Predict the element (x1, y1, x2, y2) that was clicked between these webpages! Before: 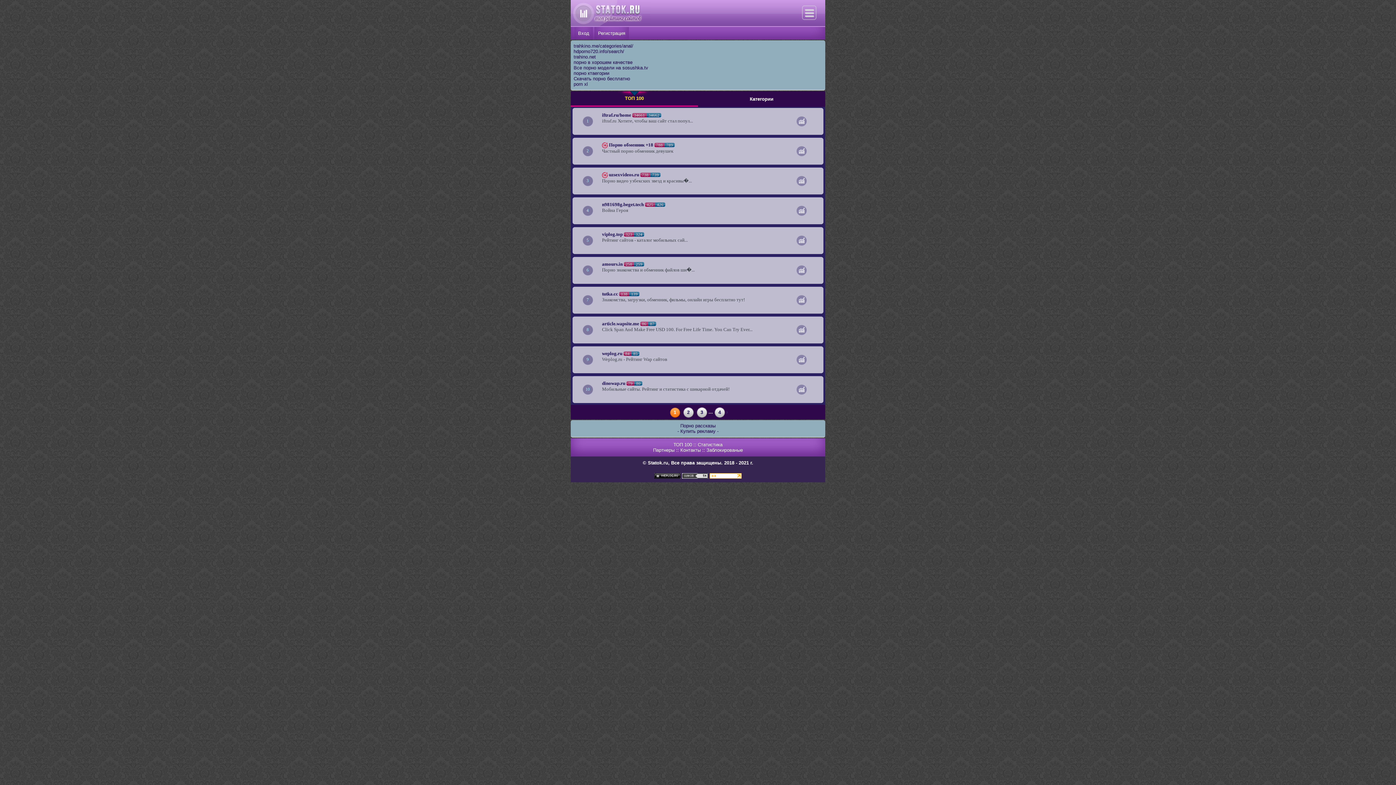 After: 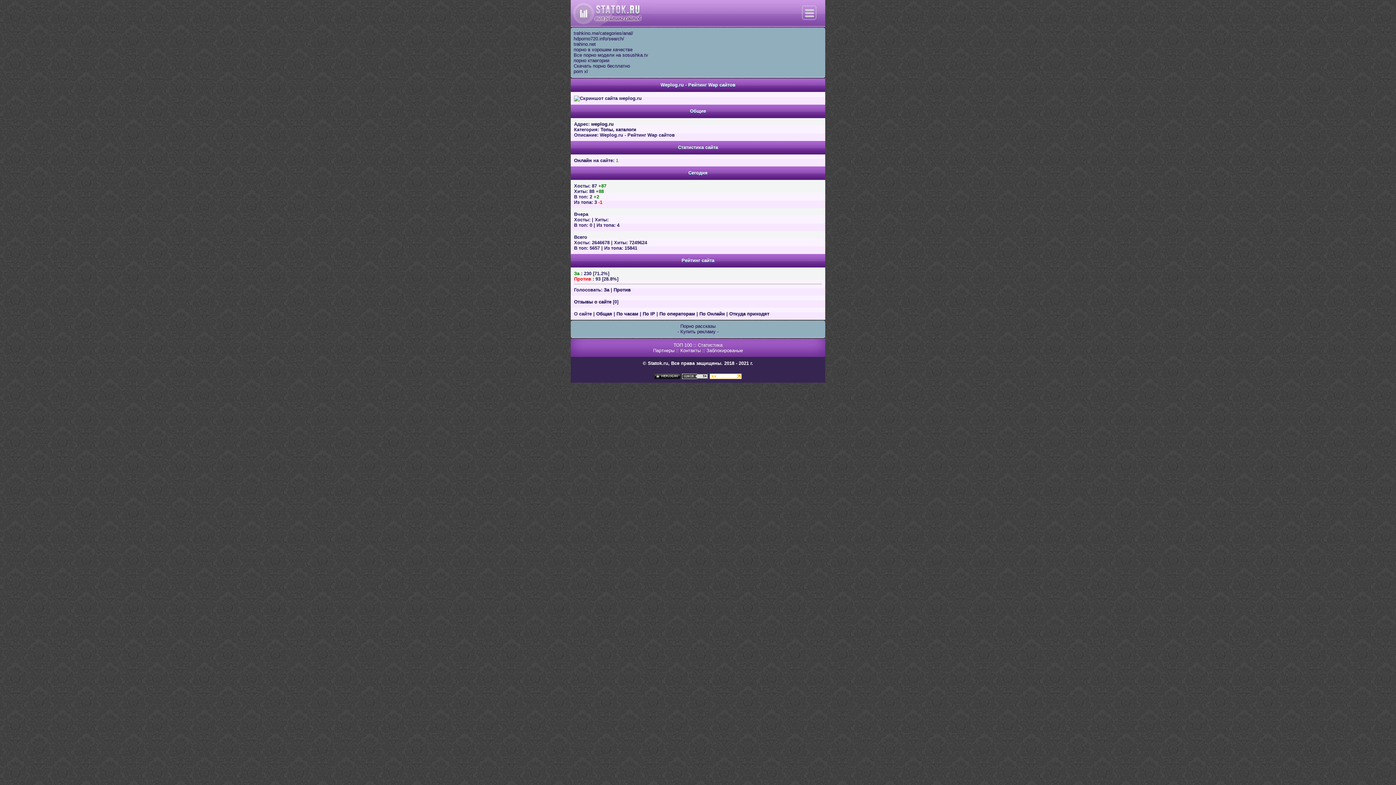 Action: bbox: (796, 356, 806, 362)